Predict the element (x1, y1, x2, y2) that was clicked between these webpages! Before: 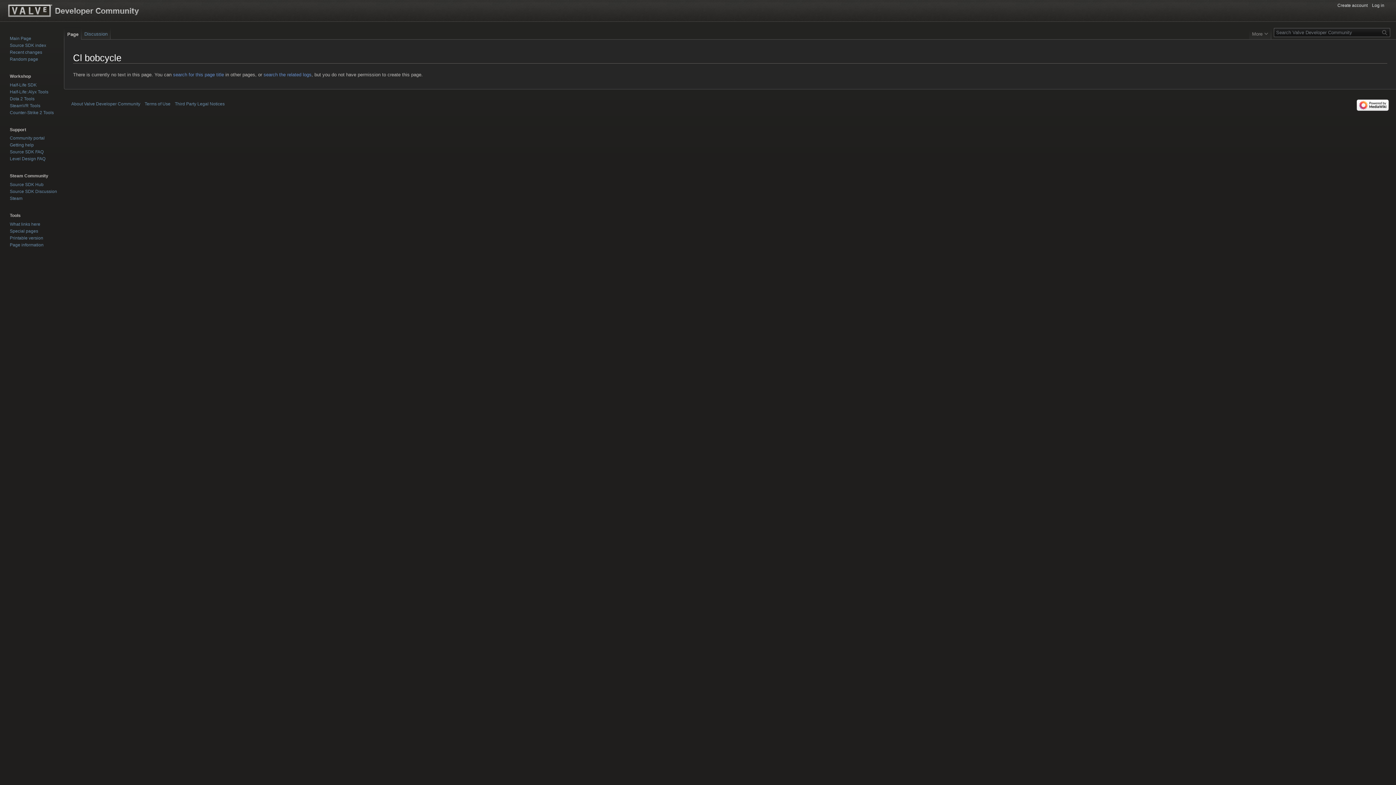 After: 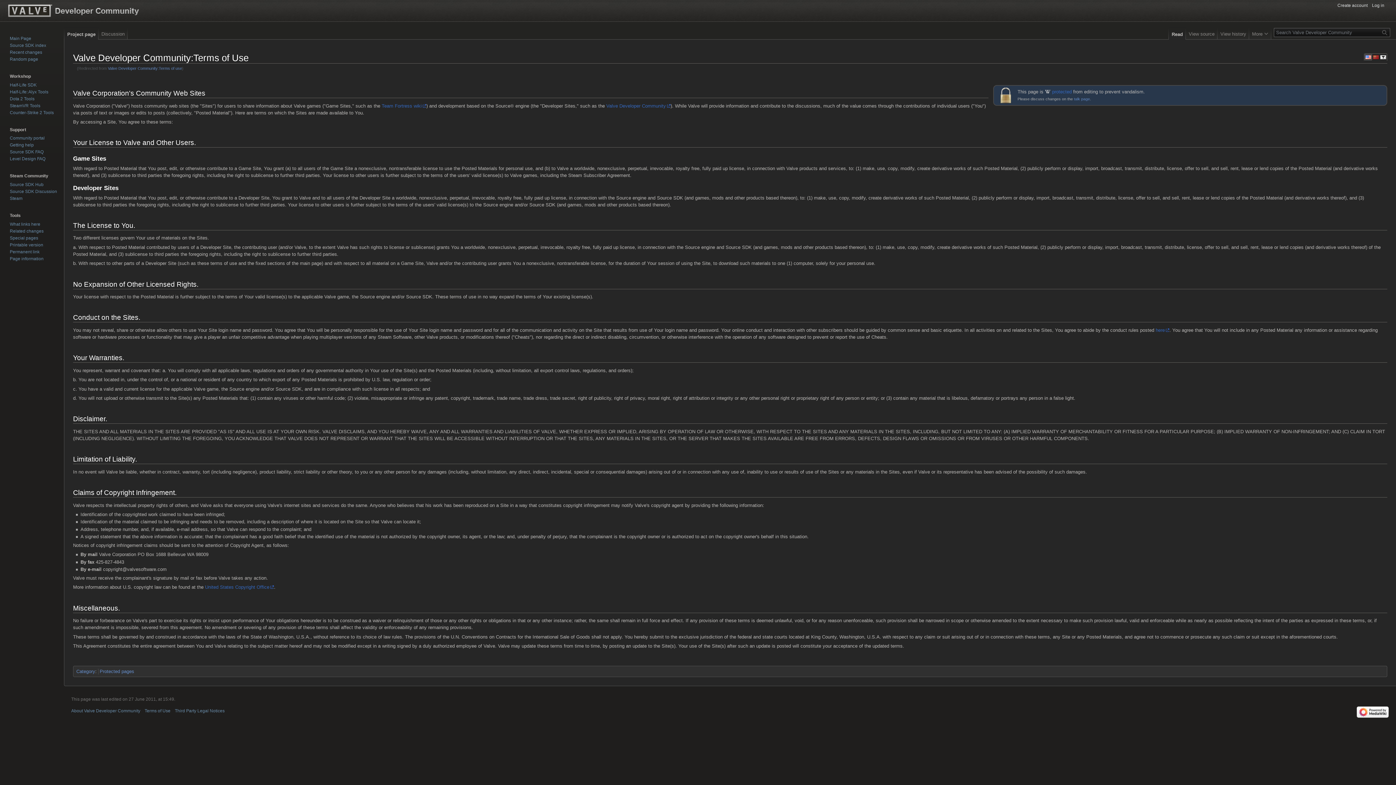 Action: label: Terms of Use bbox: (144, 101, 170, 106)